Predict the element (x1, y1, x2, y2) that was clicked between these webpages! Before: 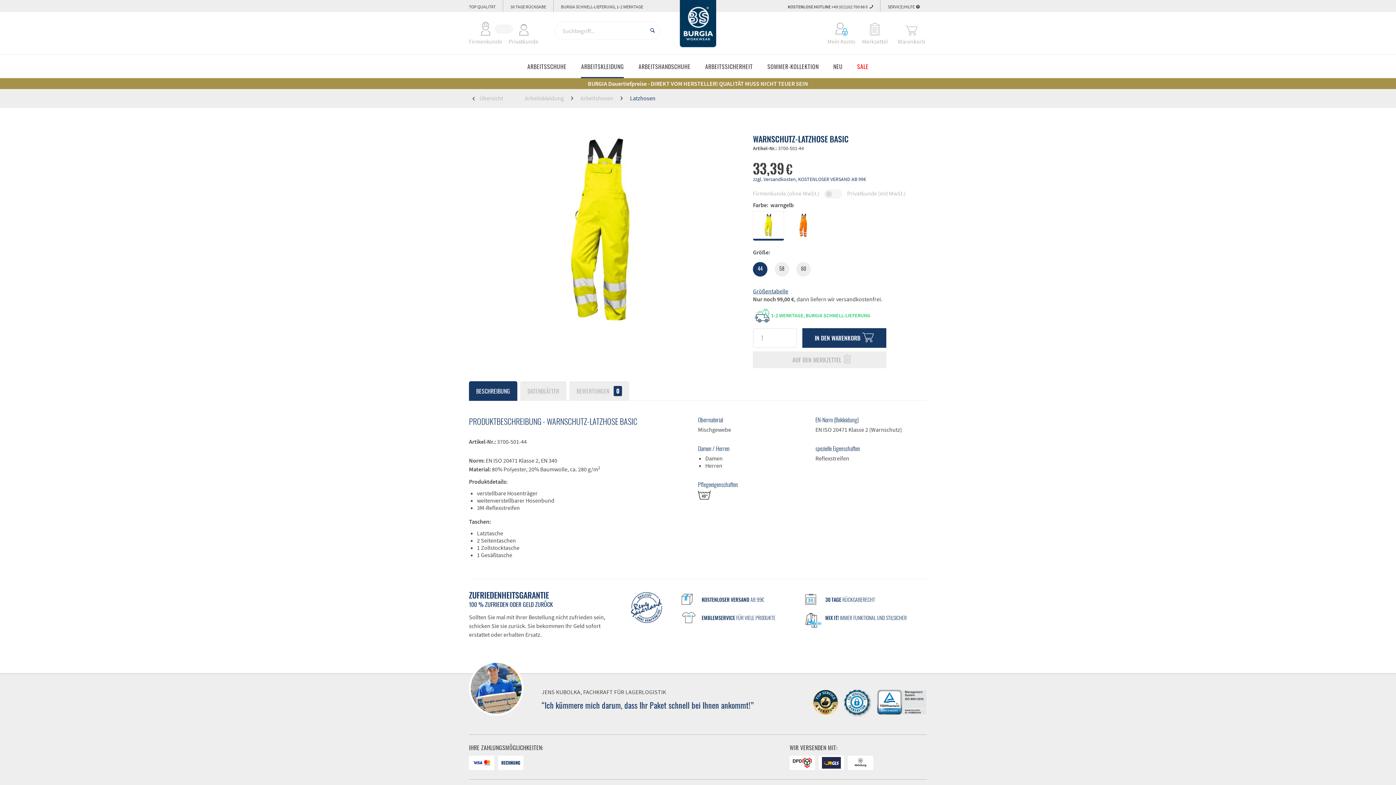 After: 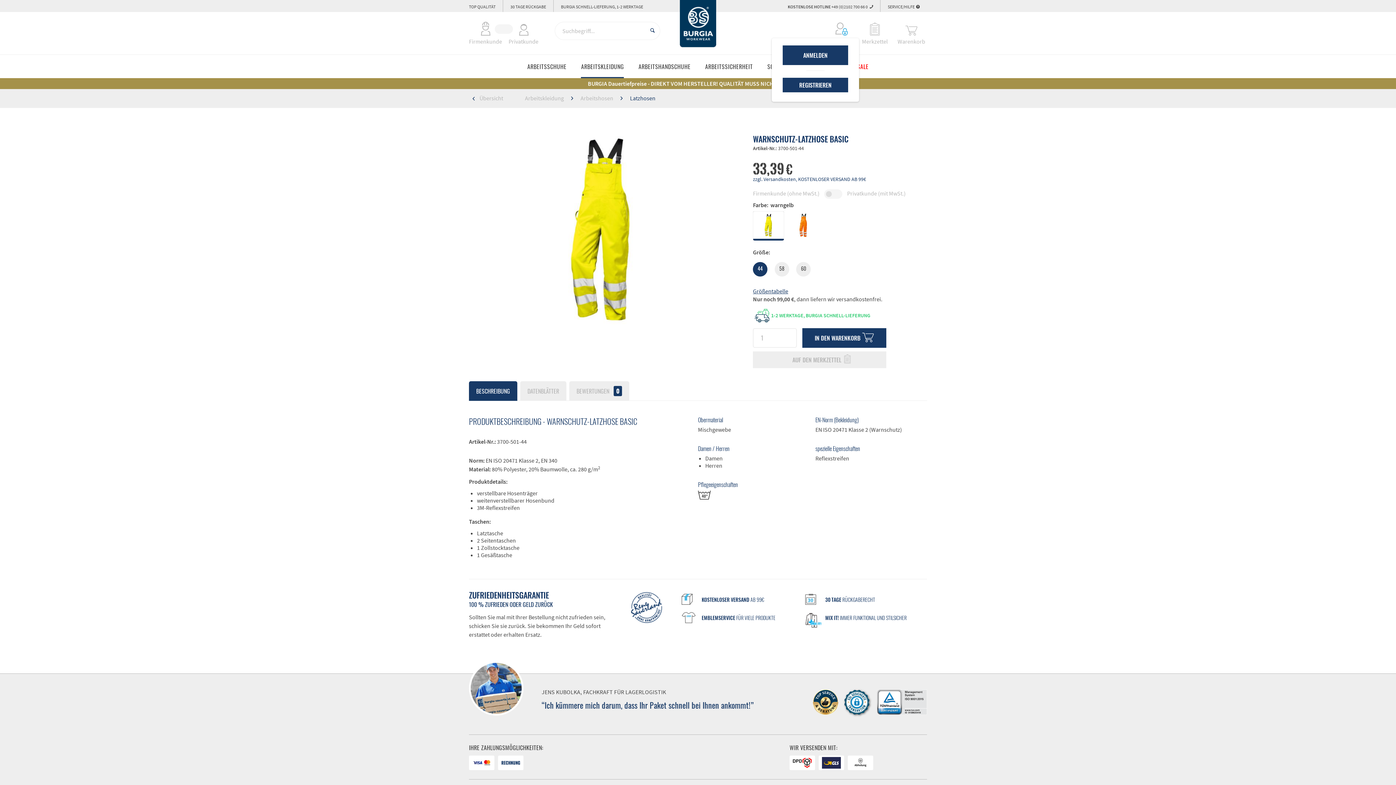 Action: bbox: (814, 21, 859, 36) label: Mein Konto